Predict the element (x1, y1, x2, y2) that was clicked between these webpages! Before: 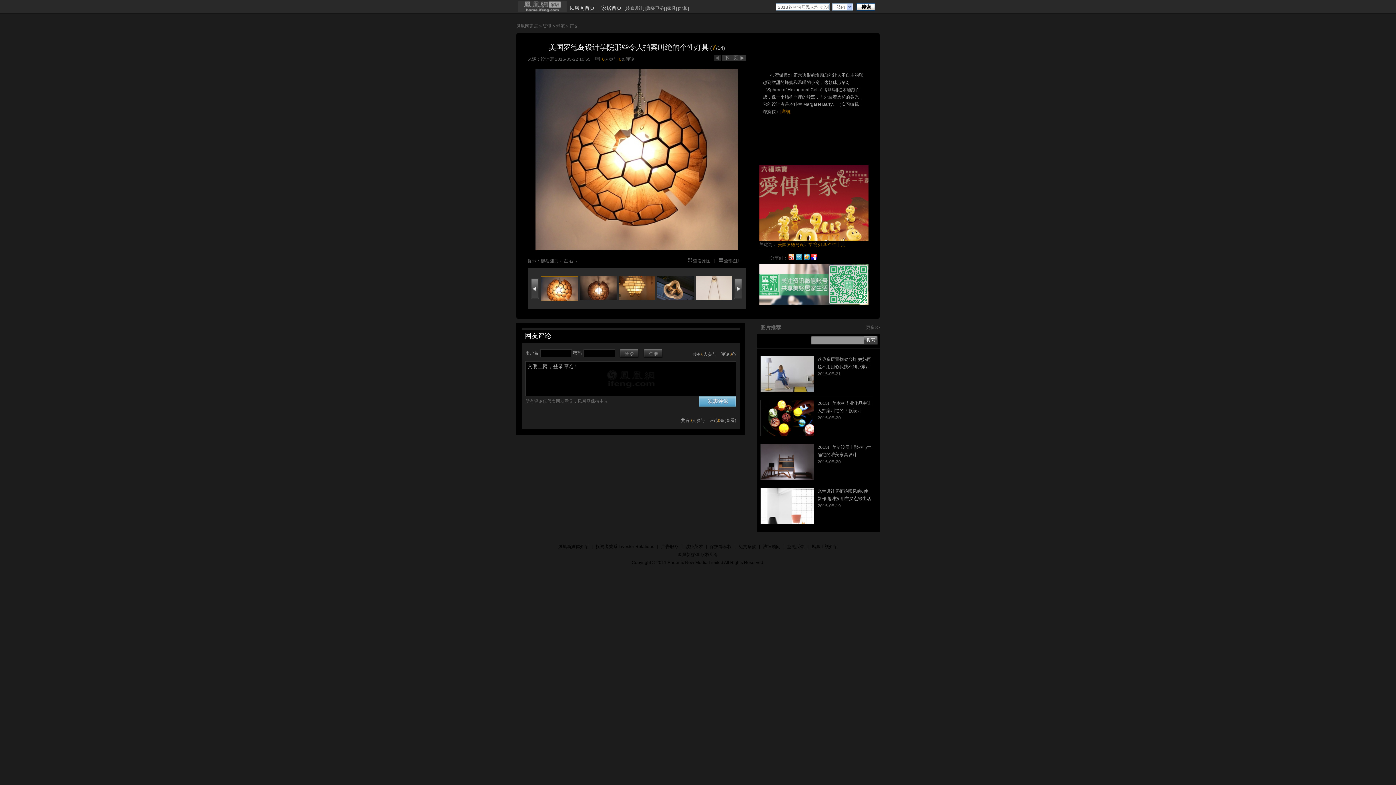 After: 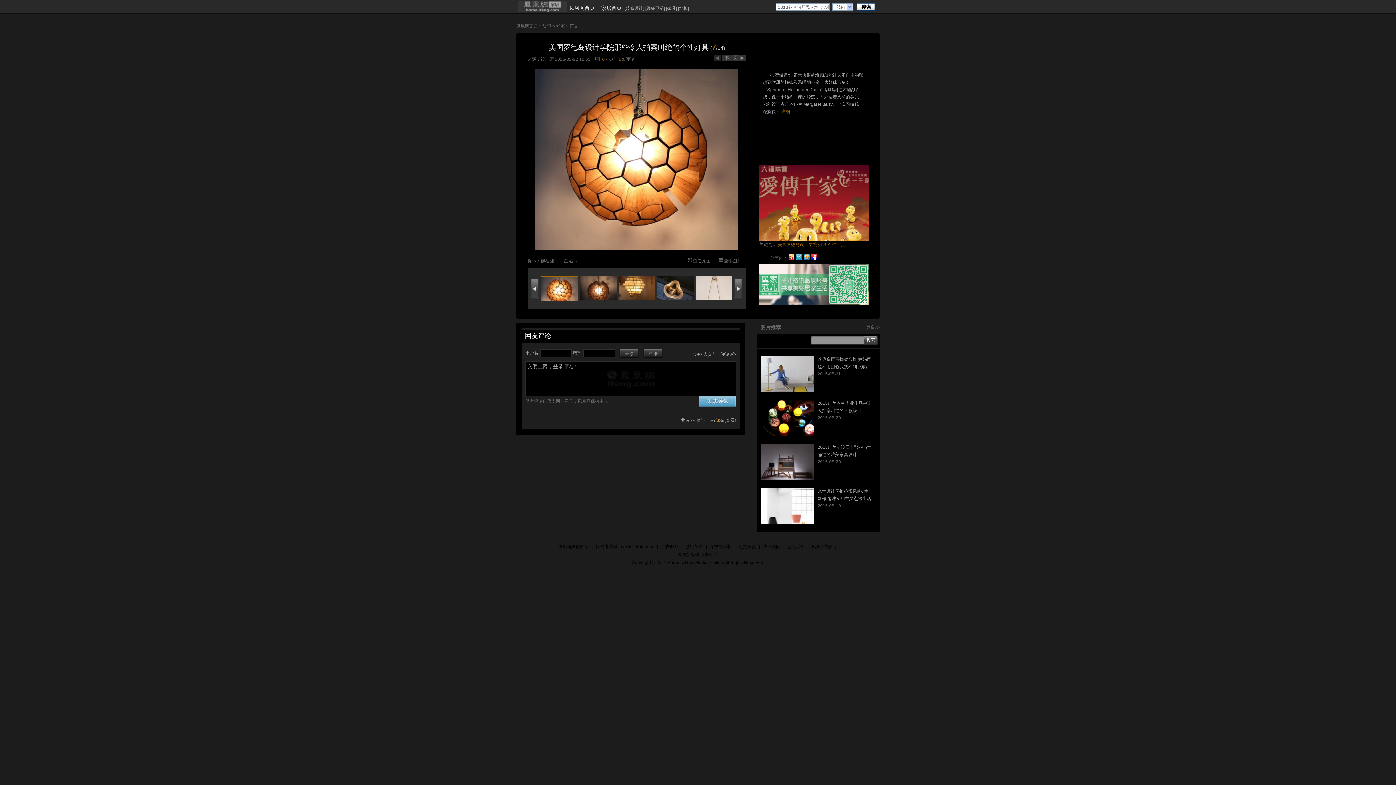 Action: bbox: (619, 56, 634, 61) label: 0条评论